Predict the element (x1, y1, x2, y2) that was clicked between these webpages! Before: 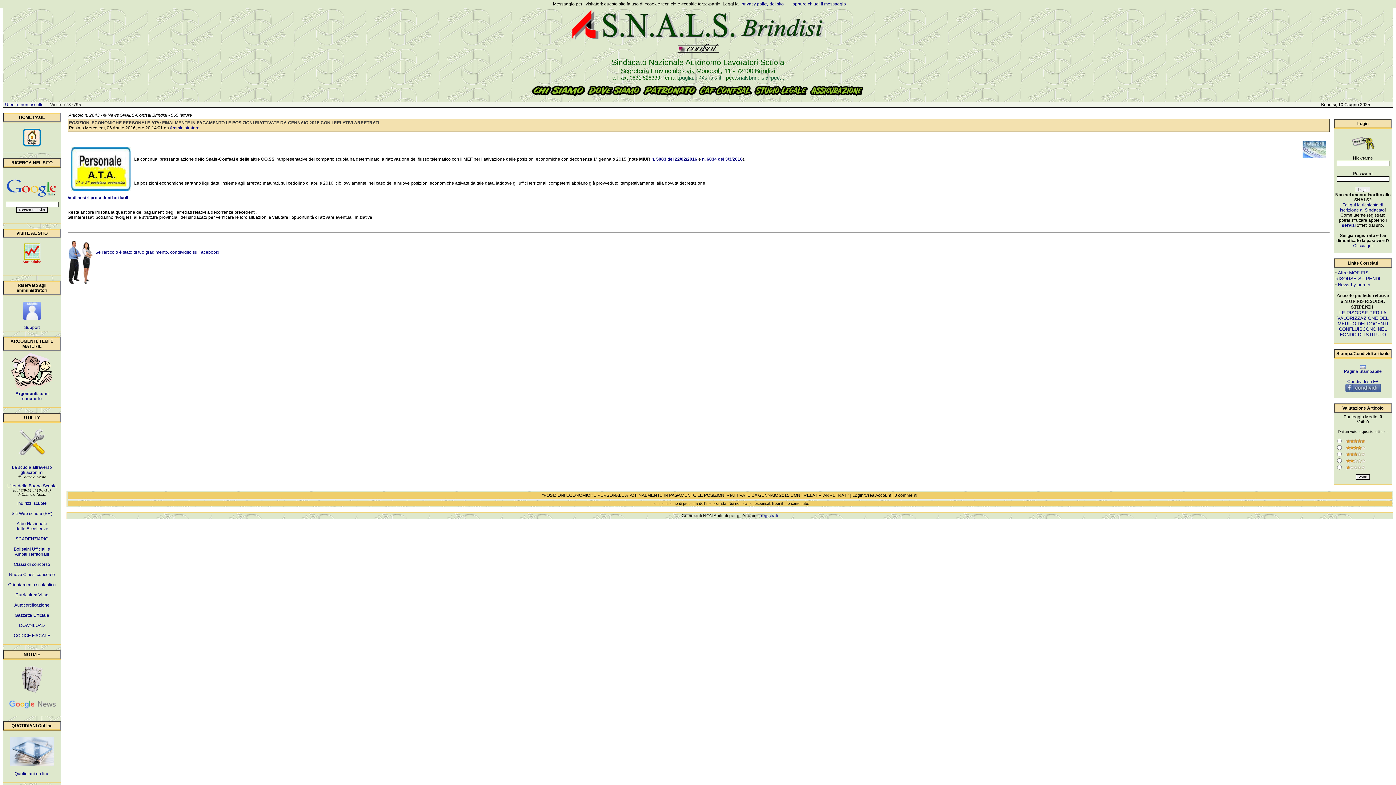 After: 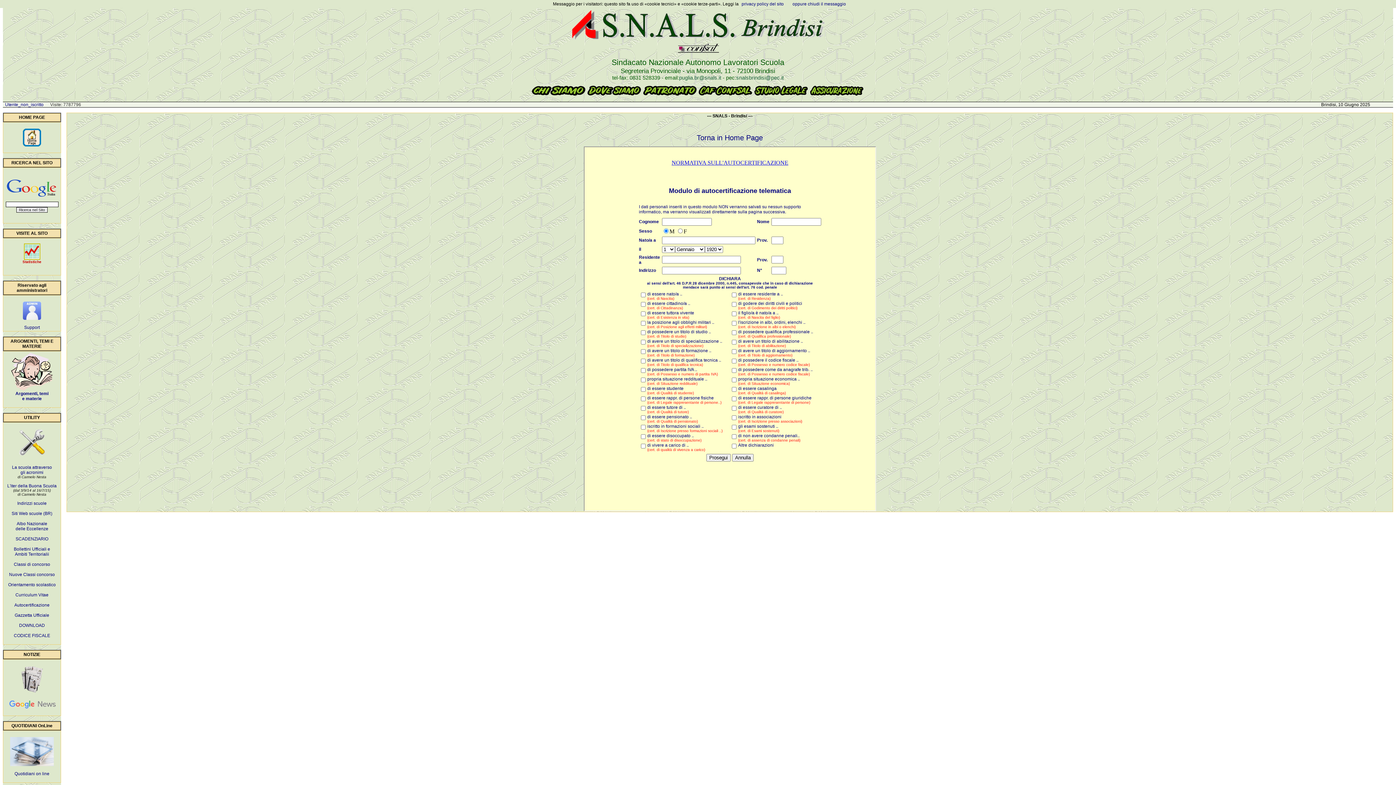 Action: label: Autocertificazione bbox: (14, 602, 49, 608)